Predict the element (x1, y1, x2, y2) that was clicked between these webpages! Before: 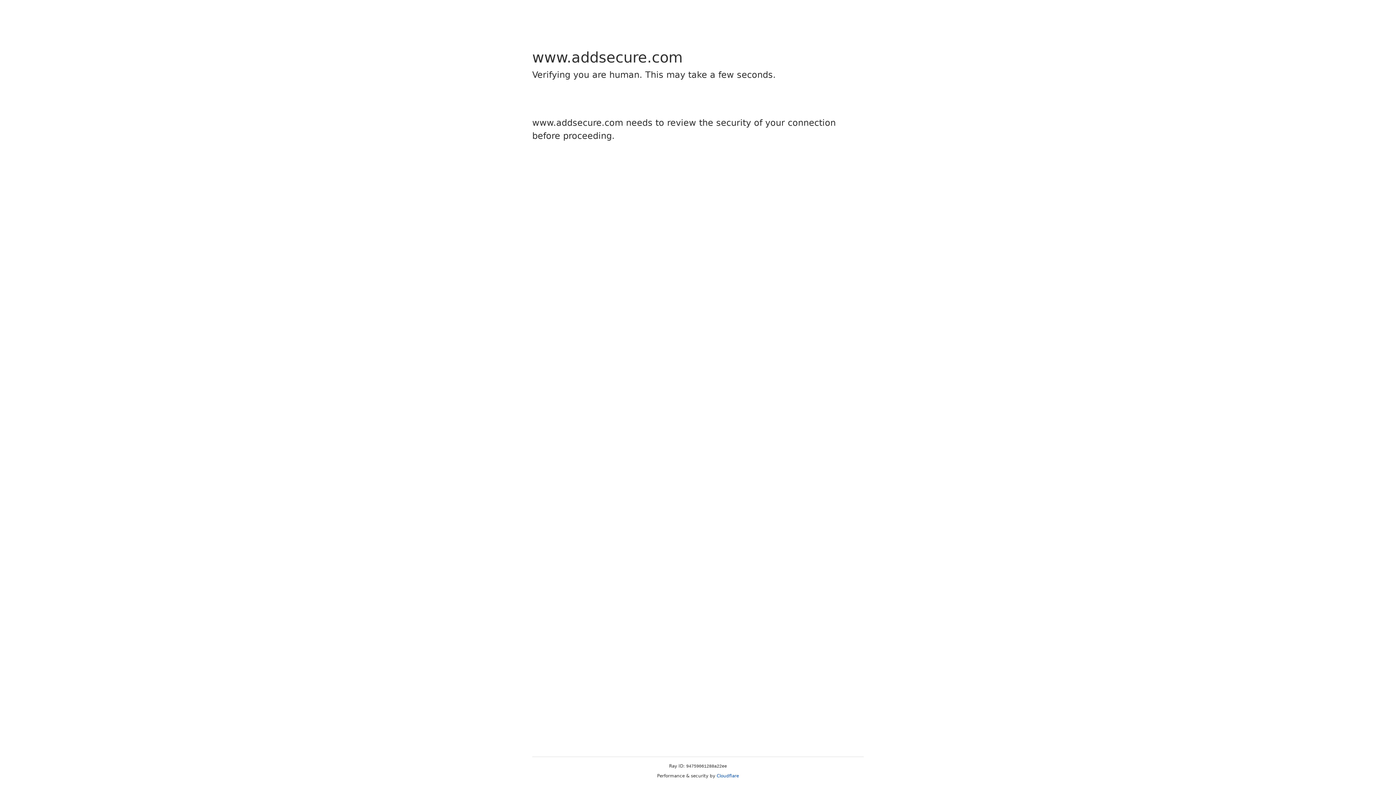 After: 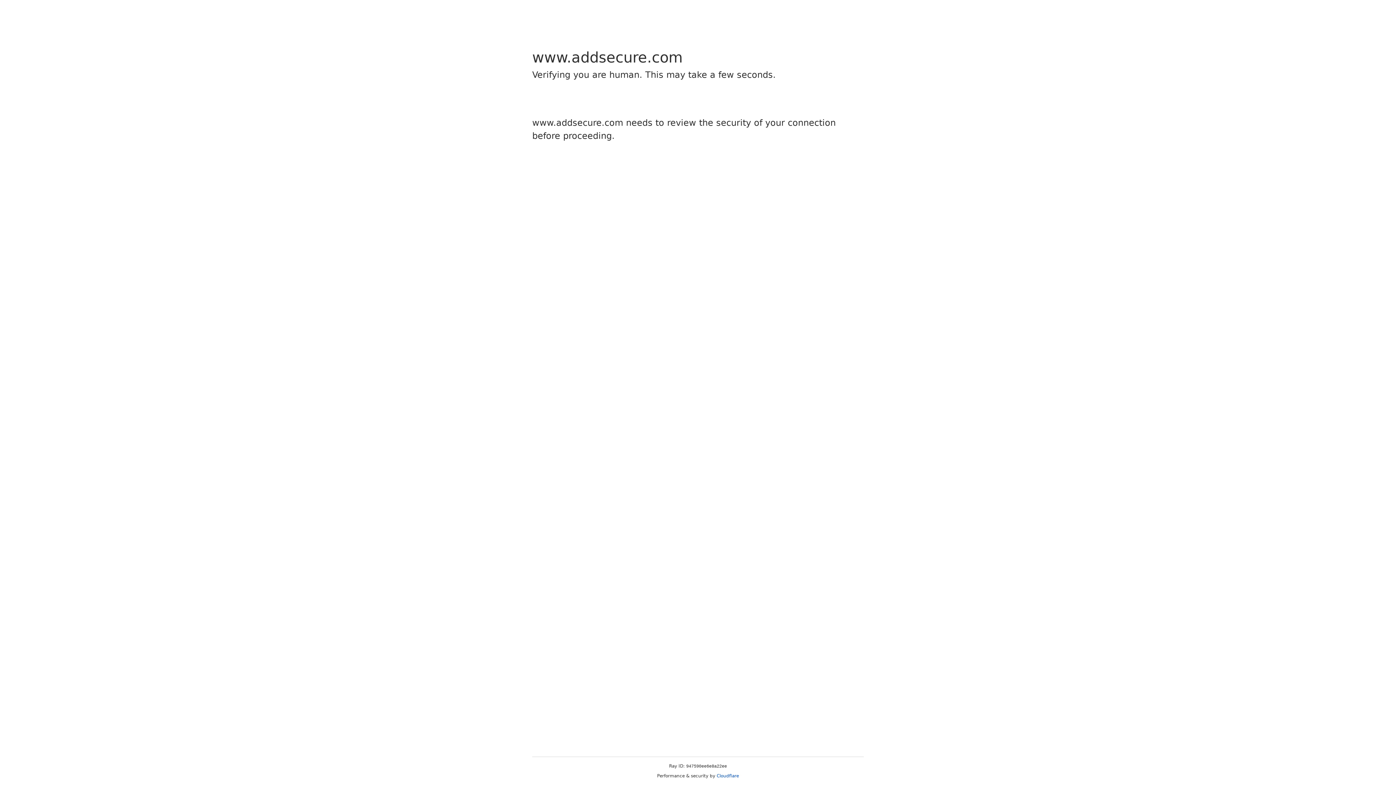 Action: label: Cloudflare bbox: (716, 773, 739, 778)